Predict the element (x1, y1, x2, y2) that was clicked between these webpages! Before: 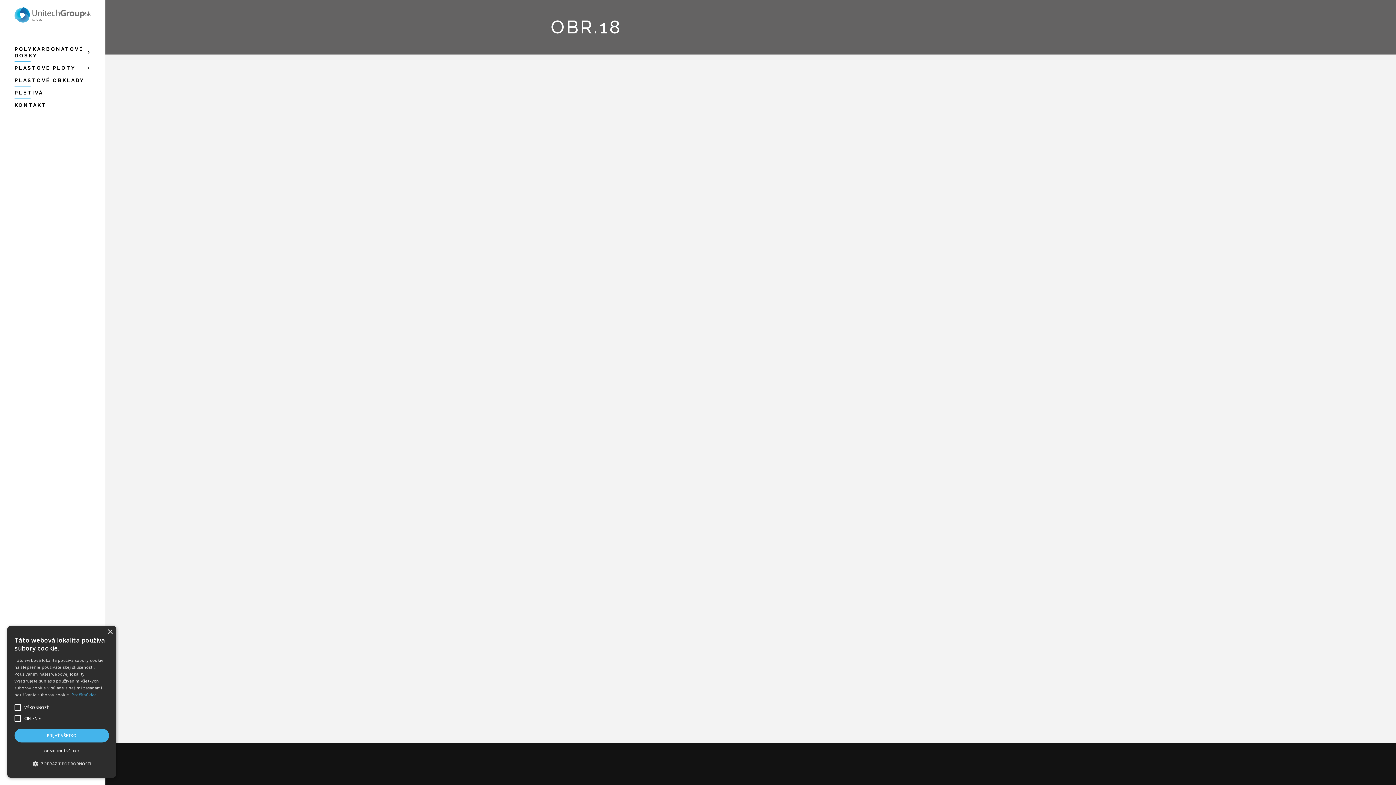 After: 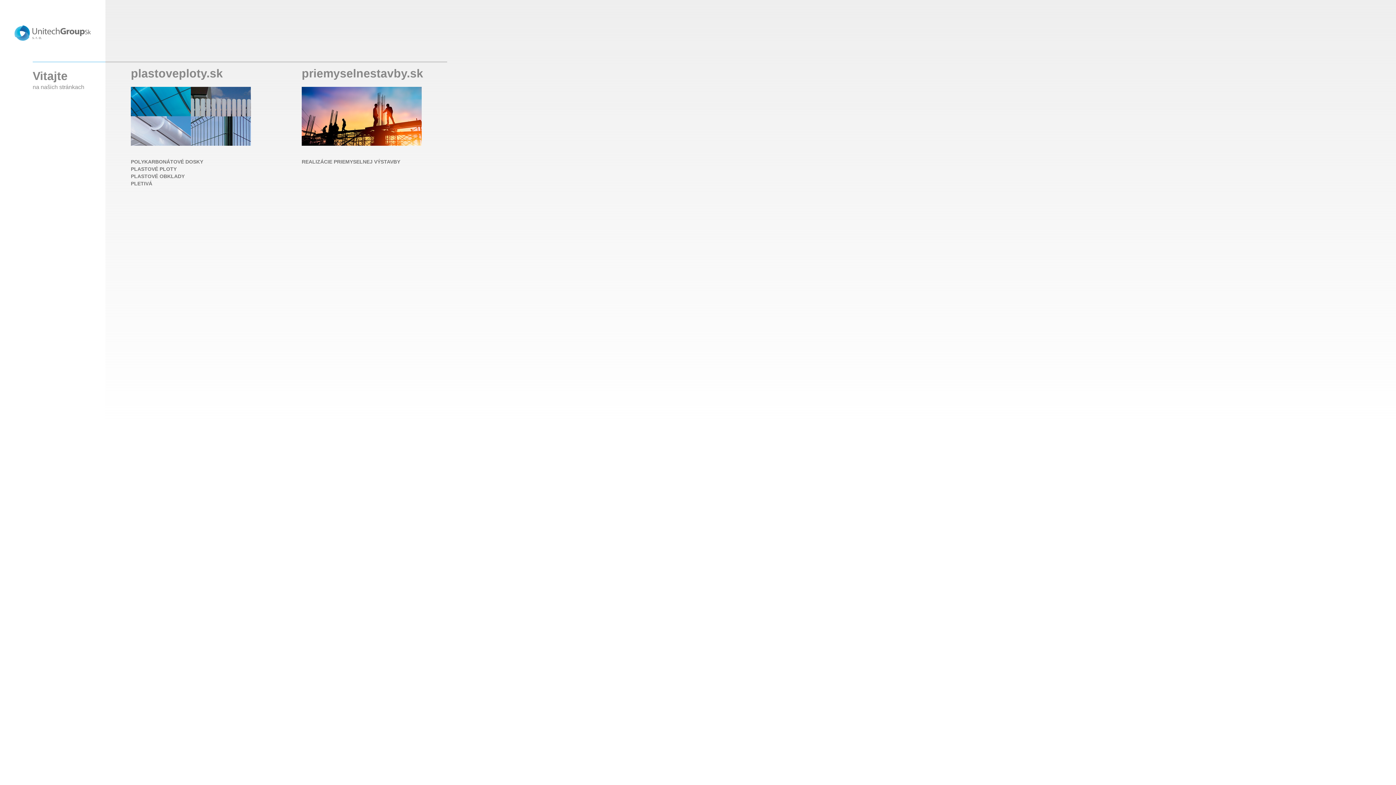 Action: bbox: (14, 7, 90, 28)